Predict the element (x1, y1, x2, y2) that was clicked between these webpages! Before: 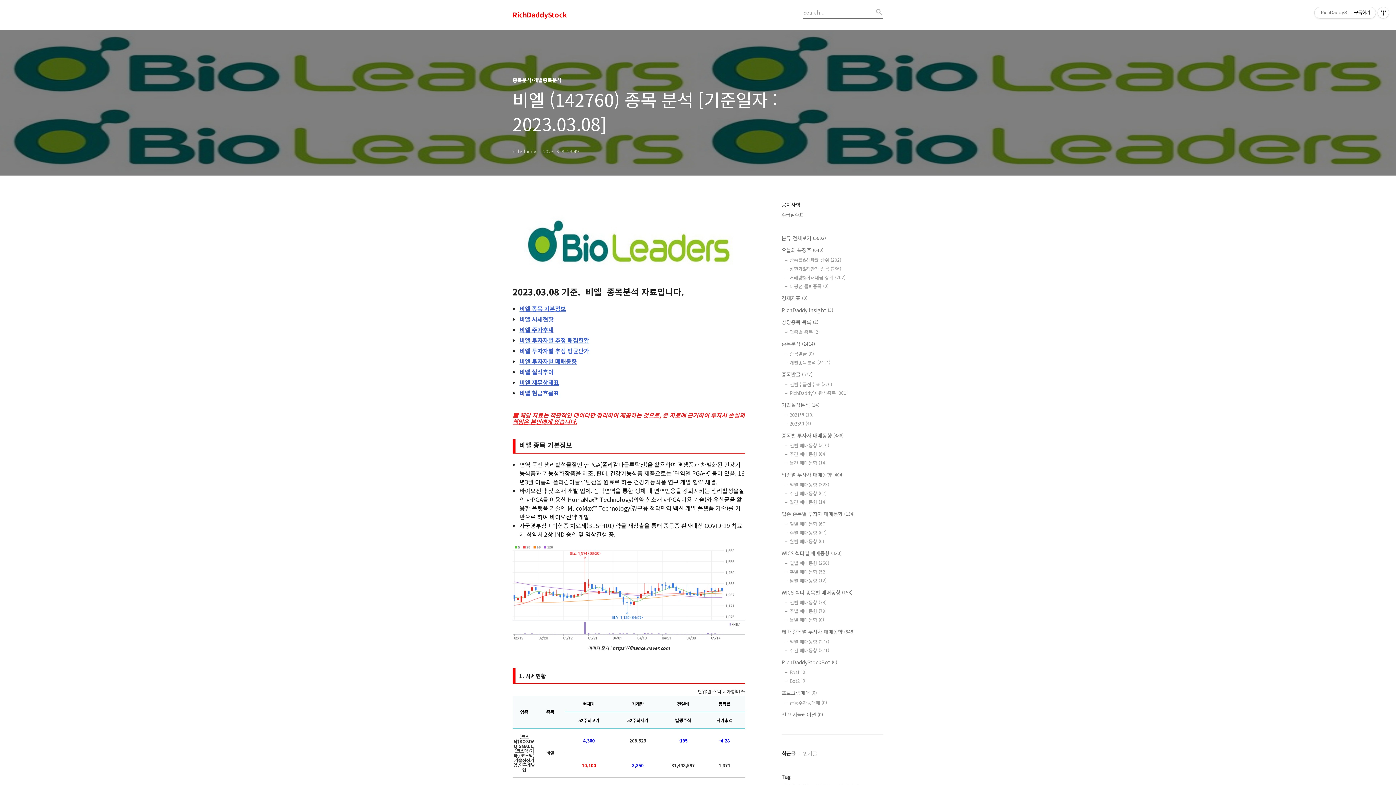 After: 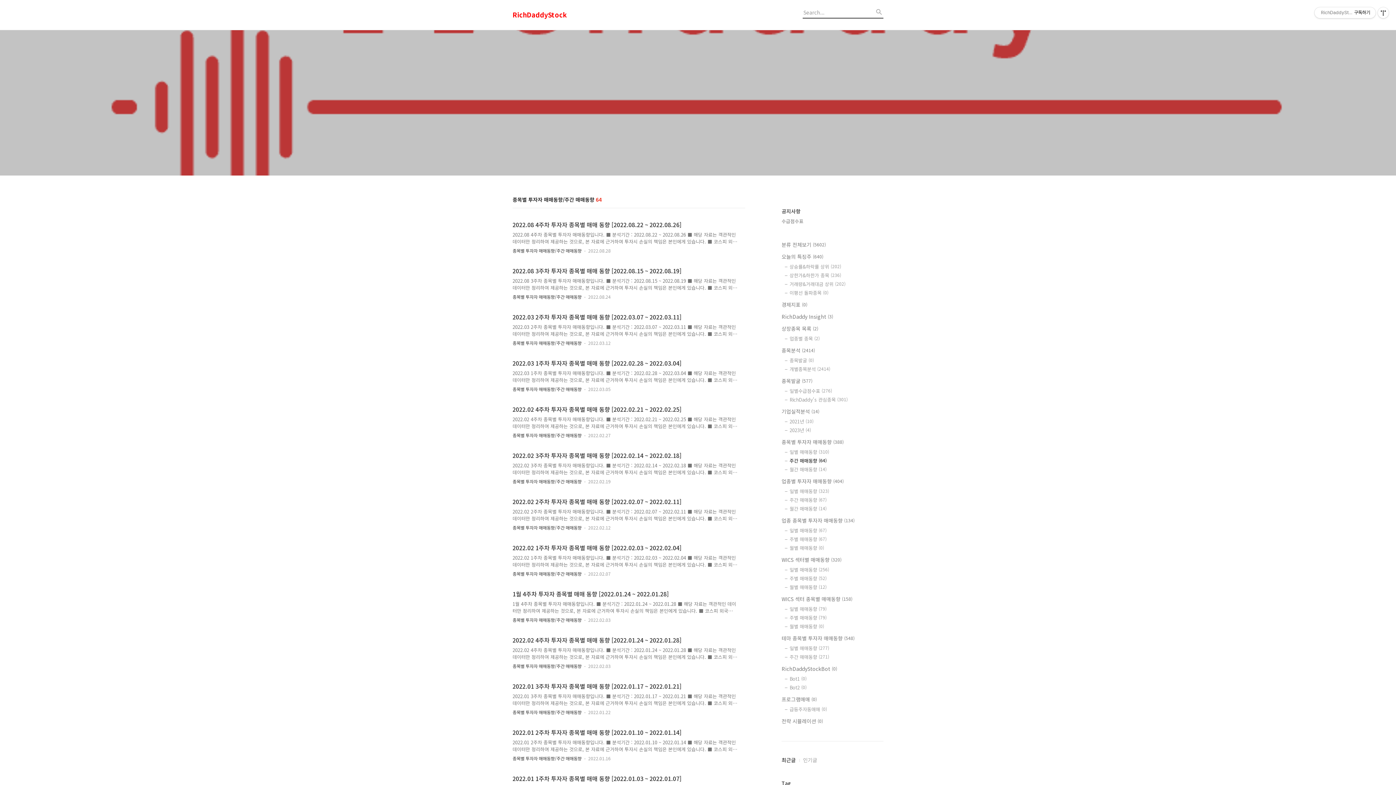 Action: bbox: (789, 450, 883, 457) label: 주간 매매동향 (64)